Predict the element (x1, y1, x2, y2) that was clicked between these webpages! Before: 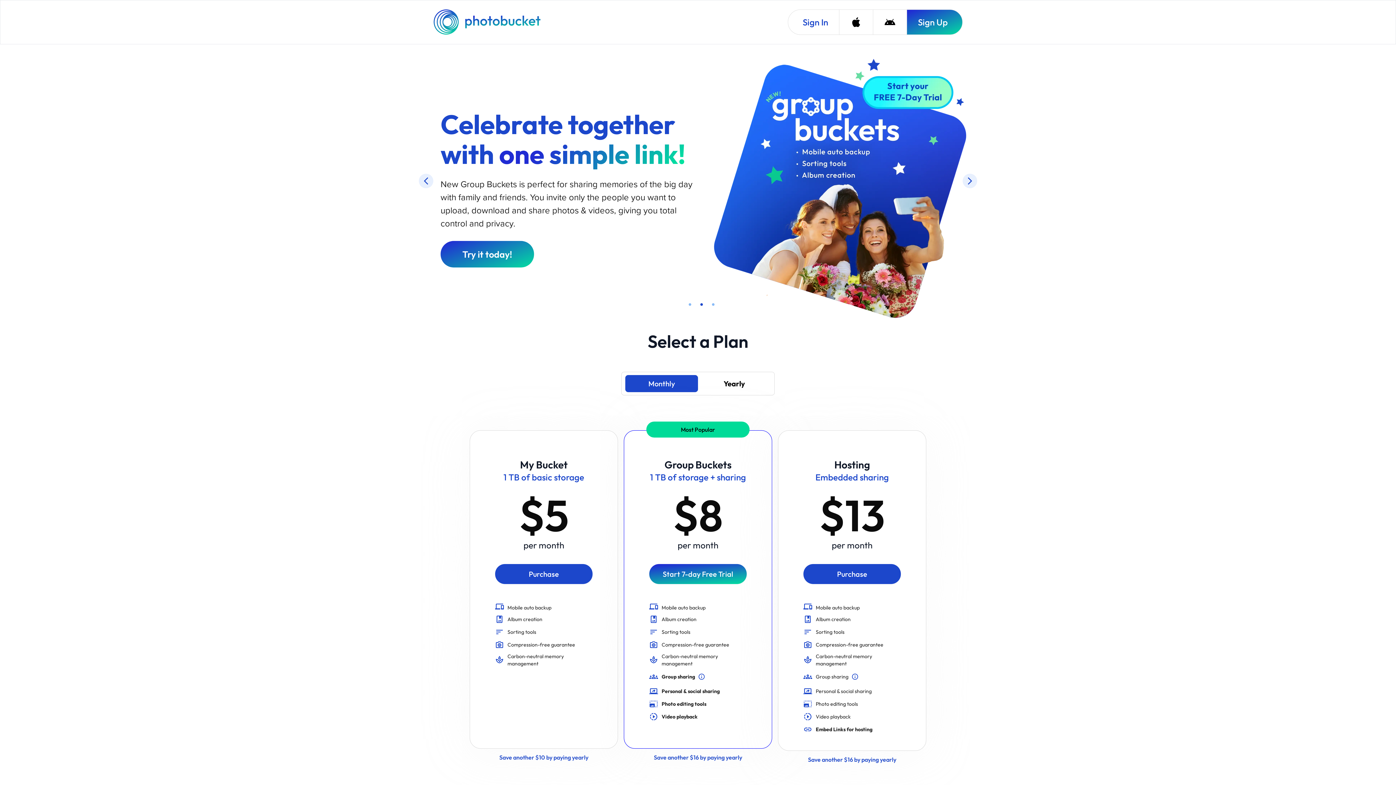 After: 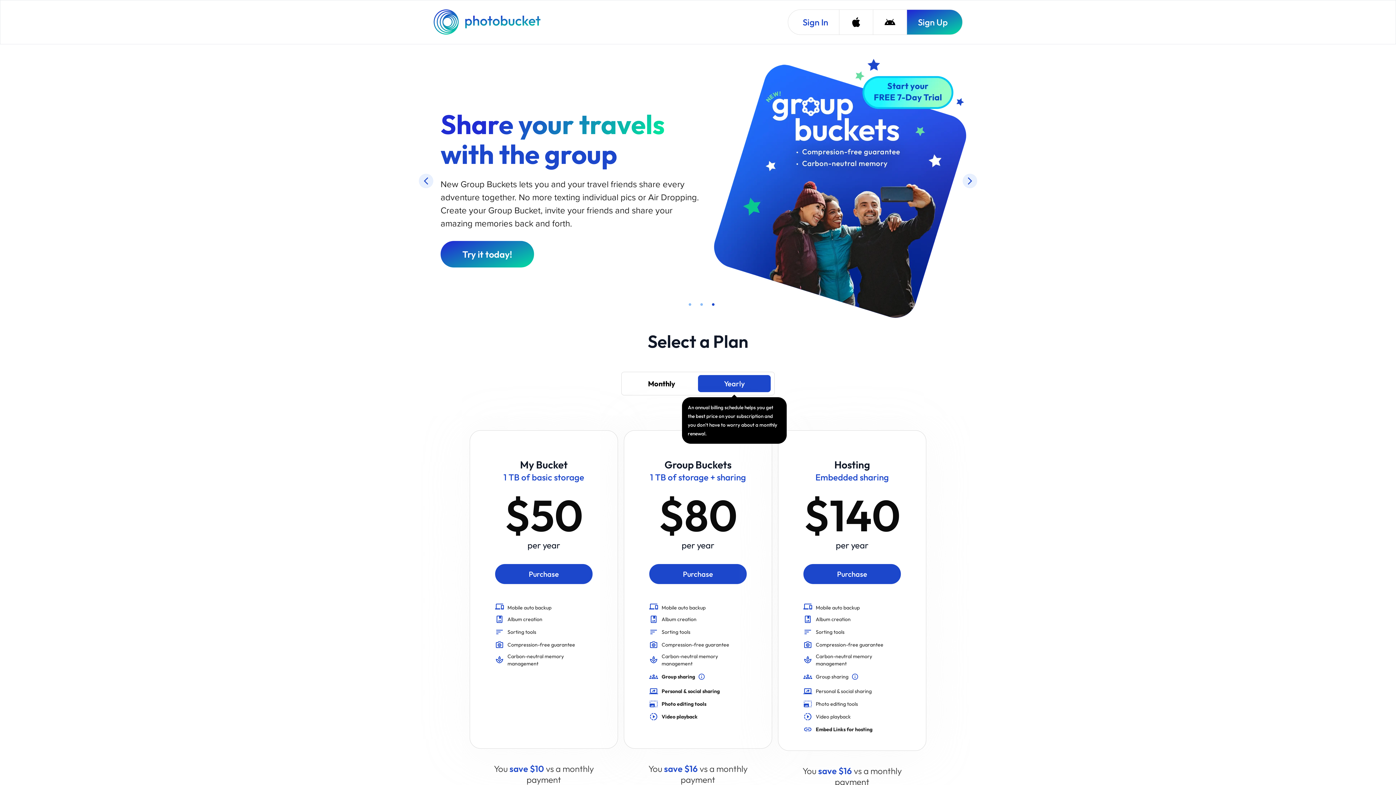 Action: label: An annual billing schedule helps you get the best price on your subscription and you don't have to worry about a monthly renewal. bbox: (698, 274, 770, 291)